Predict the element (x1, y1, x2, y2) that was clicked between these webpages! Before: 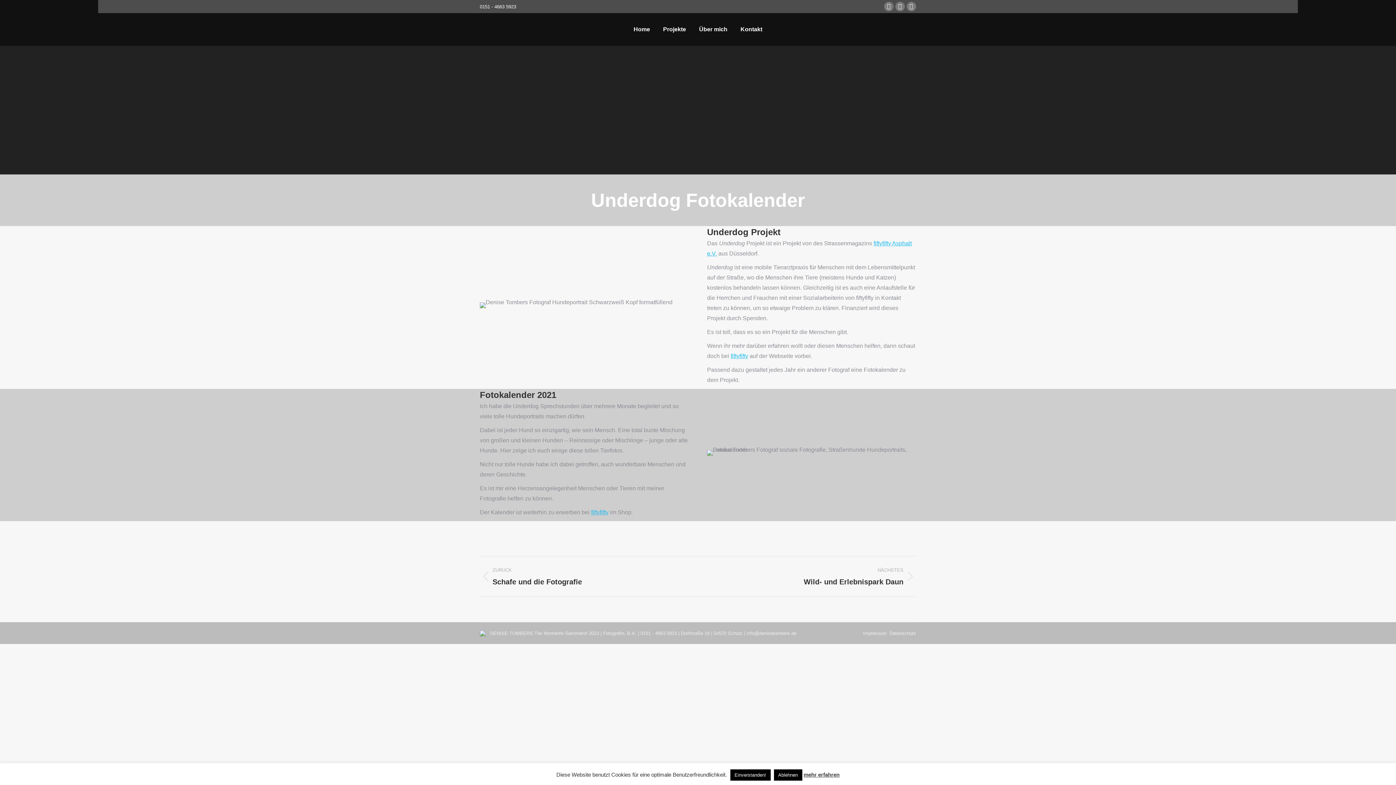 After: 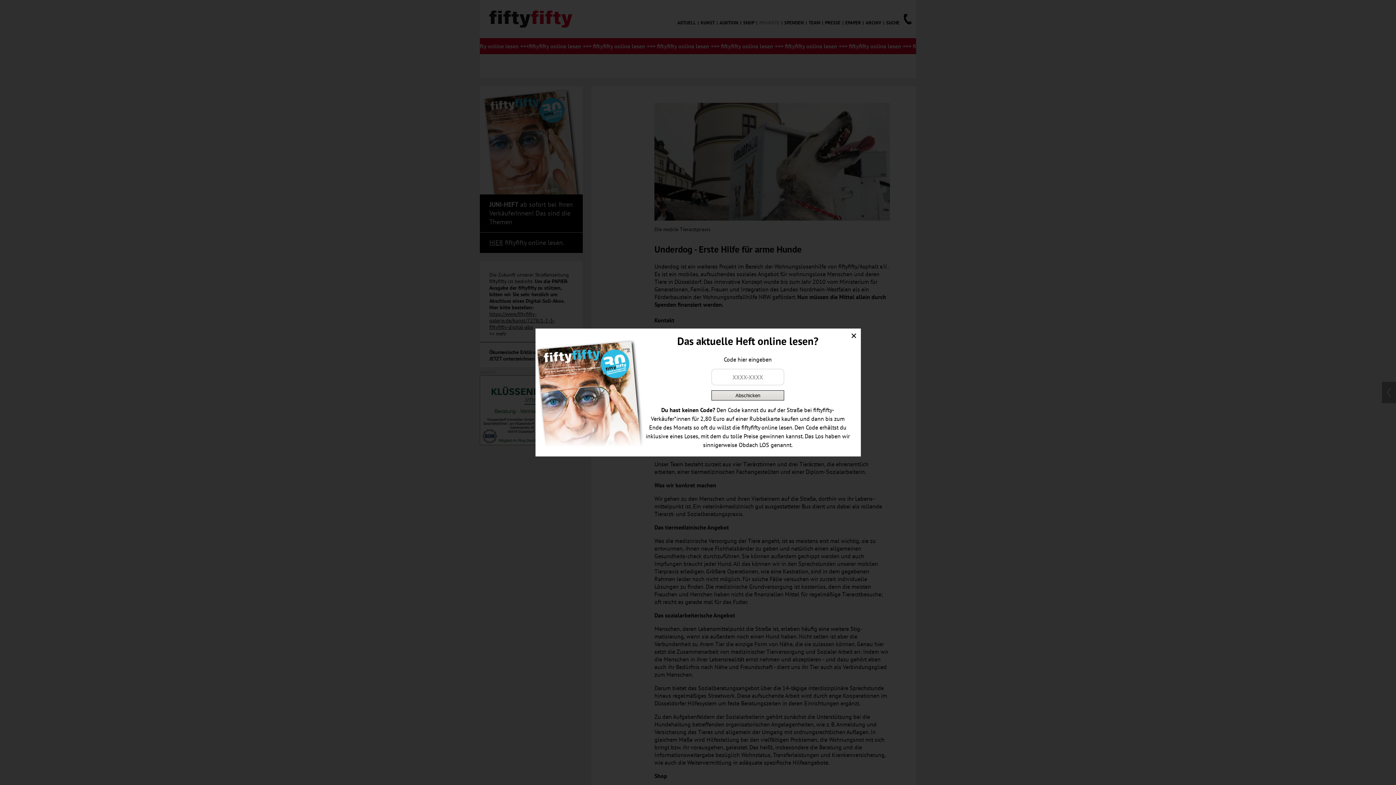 Action: label: fiftyfifty bbox: (730, 353, 748, 359)